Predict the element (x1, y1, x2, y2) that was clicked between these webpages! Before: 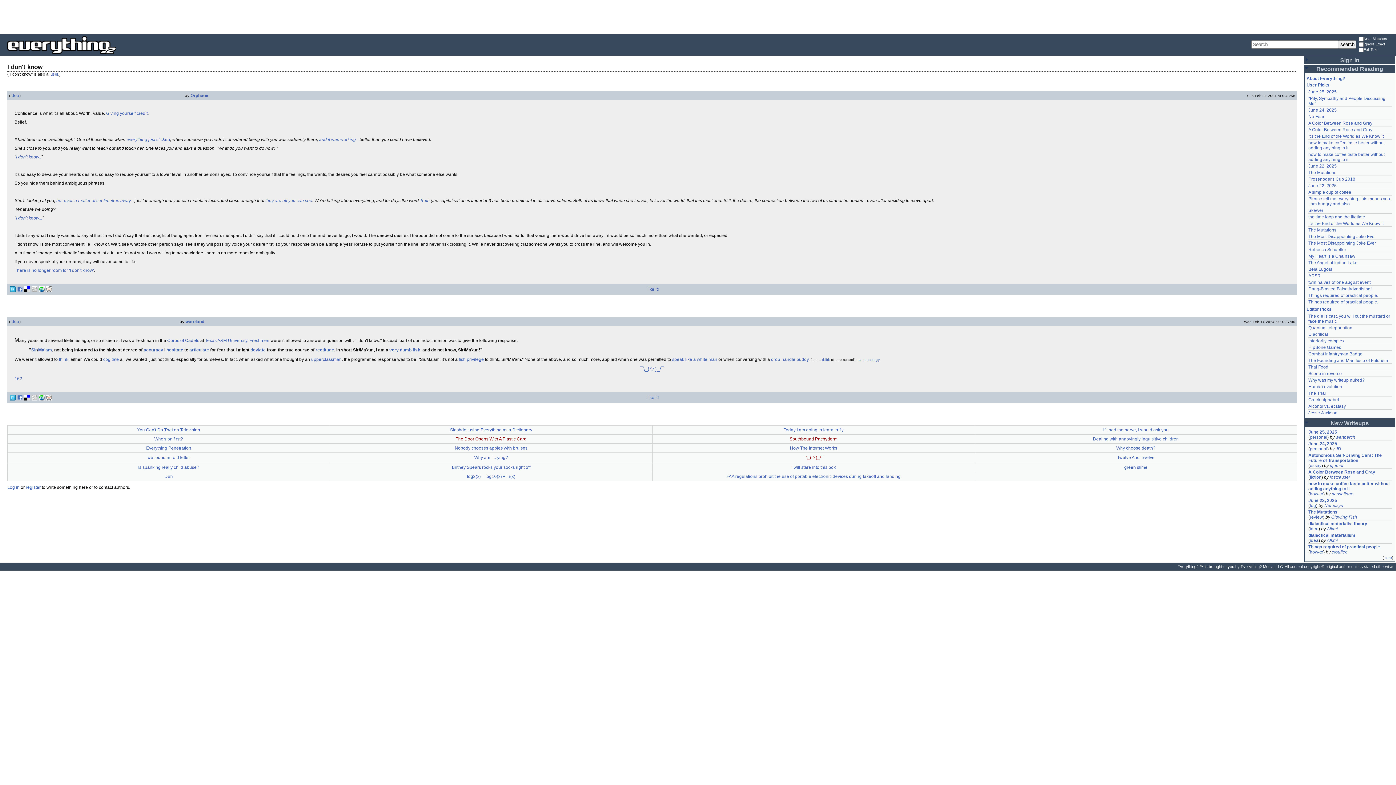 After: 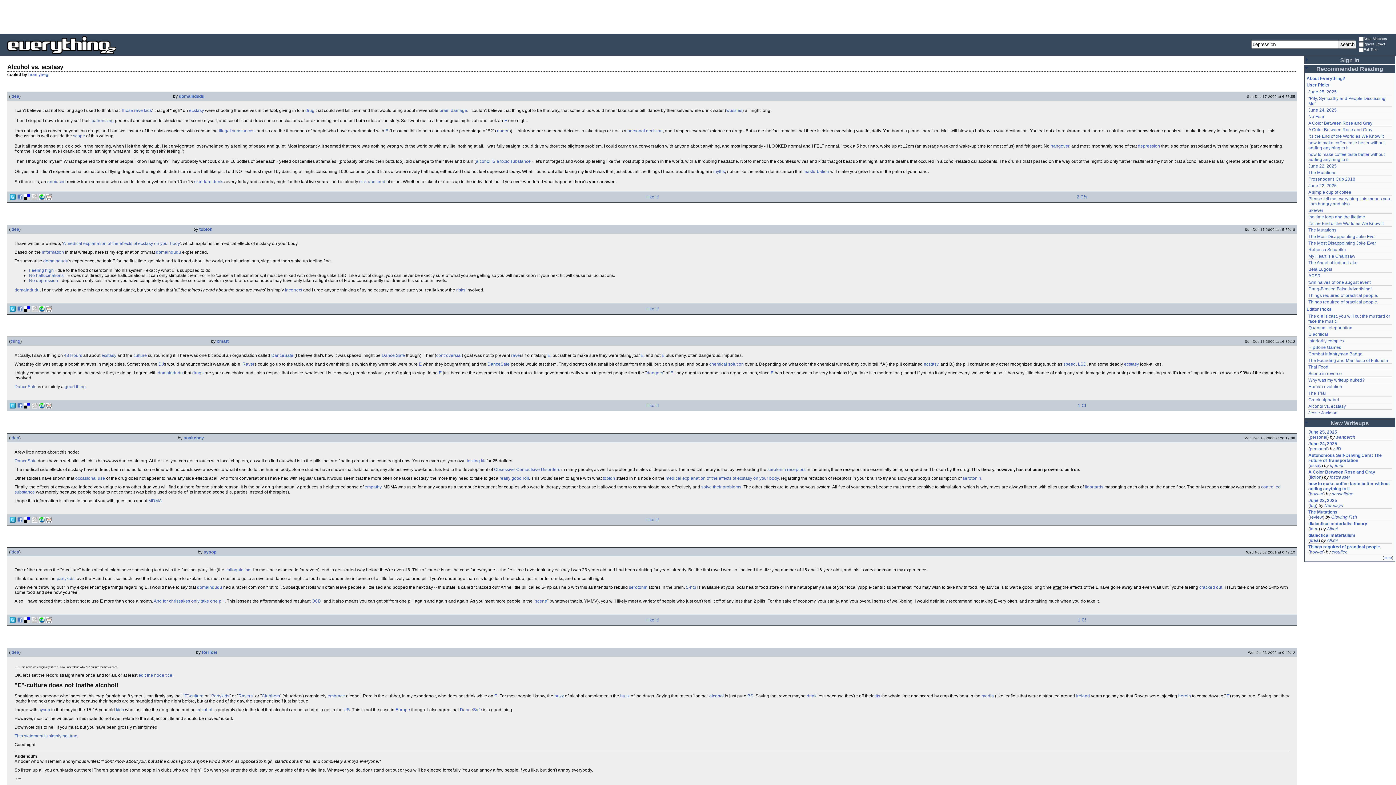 Action: bbox: (1308, 404, 1346, 409) label: Alcohol vs. ecstasy